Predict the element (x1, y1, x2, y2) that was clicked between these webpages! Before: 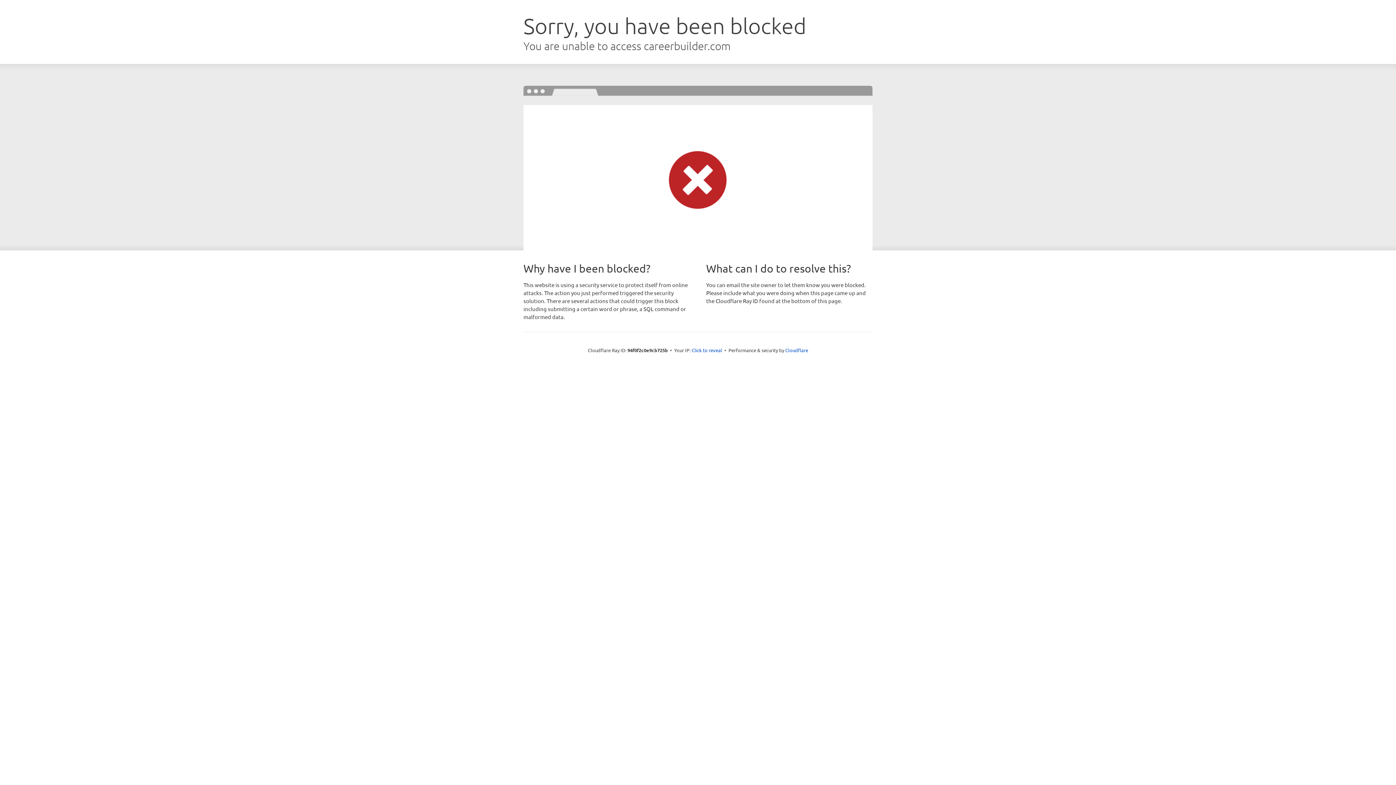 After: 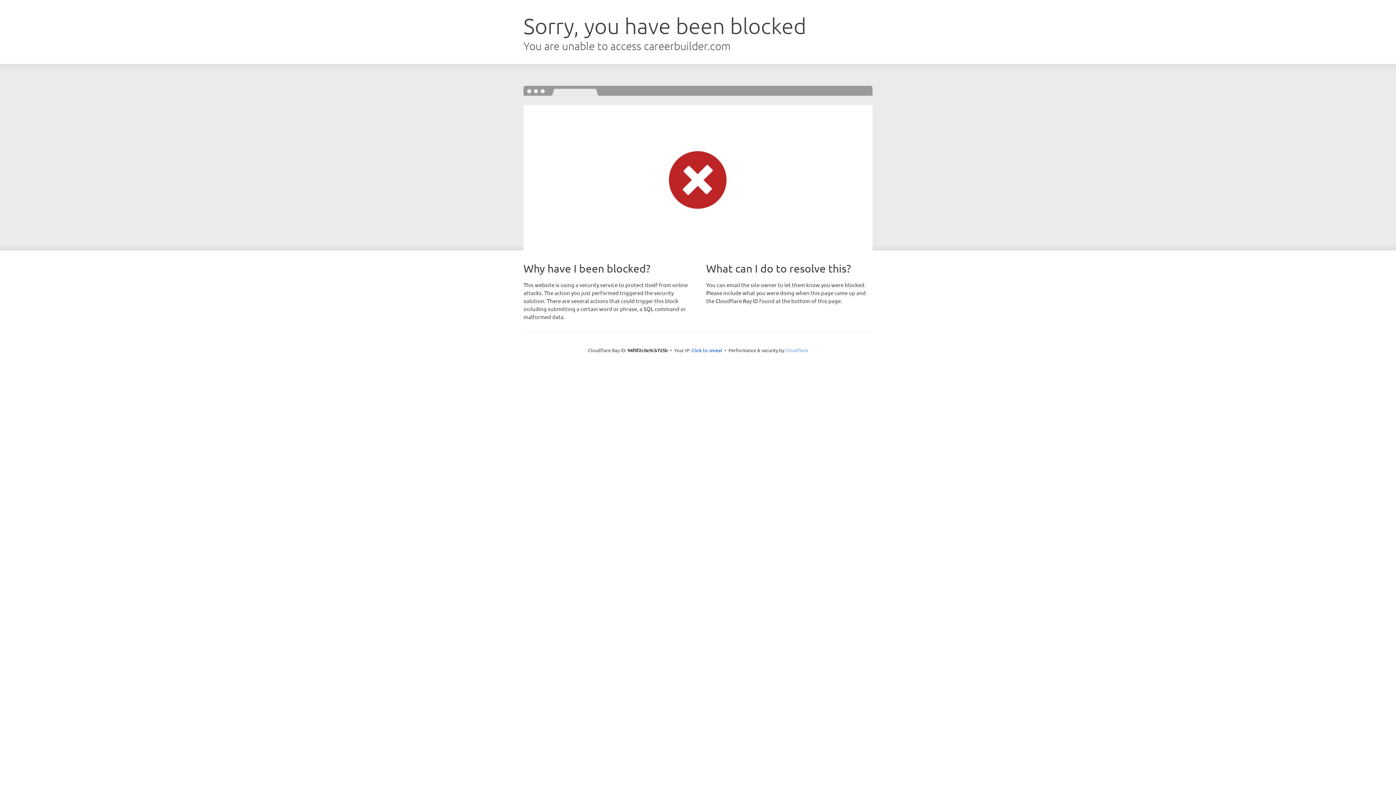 Action: label: Cloudflare bbox: (785, 347, 808, 353)